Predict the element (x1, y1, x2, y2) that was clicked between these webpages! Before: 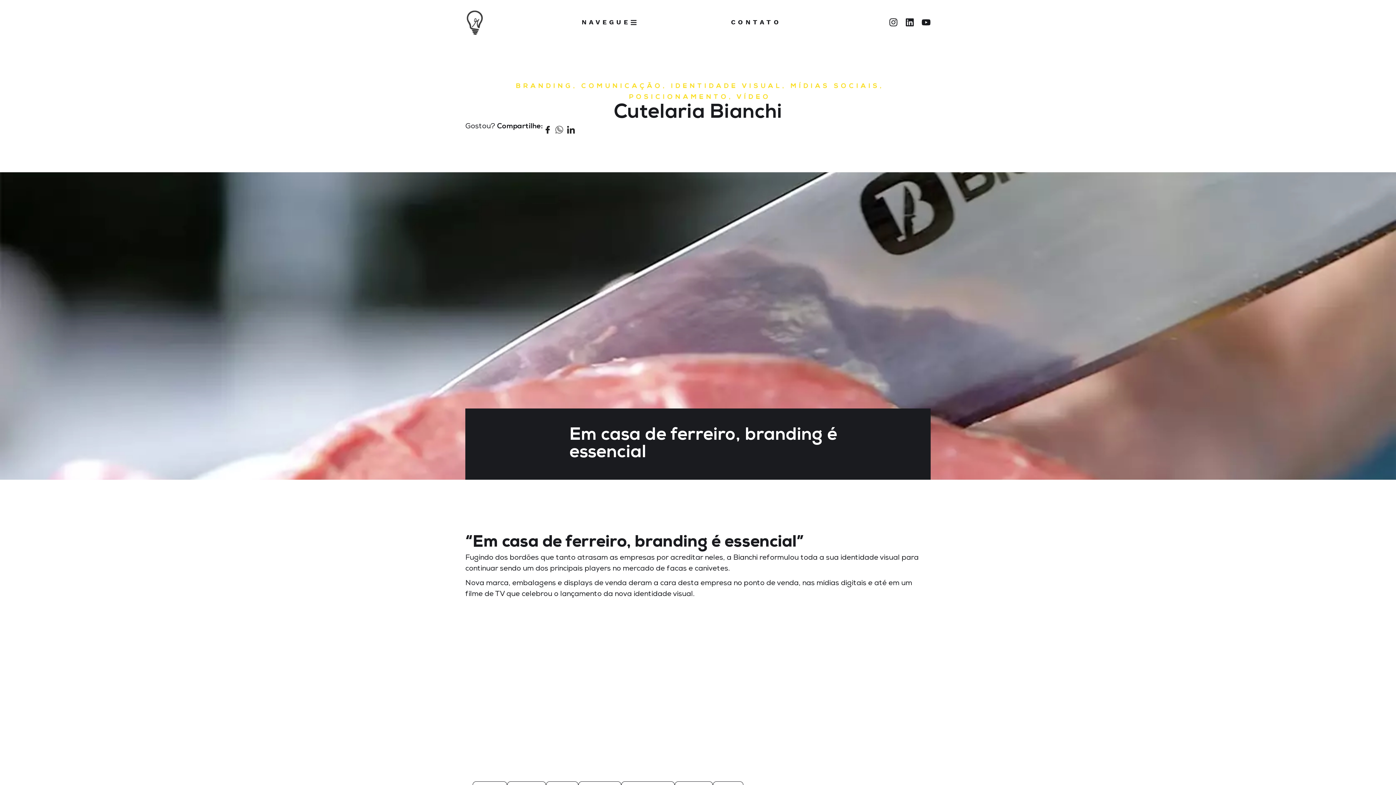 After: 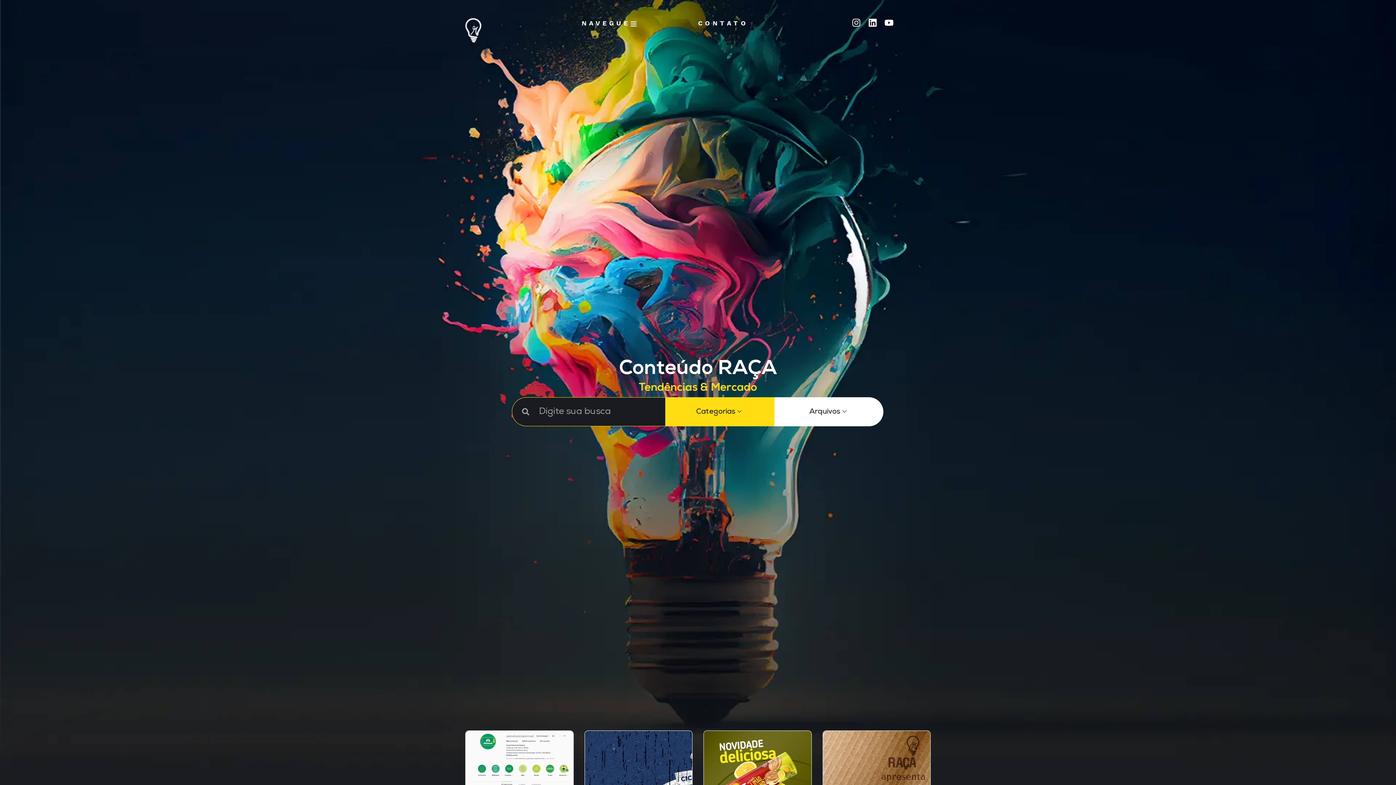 Action: bbox: (790, 82, 880, 89) label: MÍDIAS SOCIAIS